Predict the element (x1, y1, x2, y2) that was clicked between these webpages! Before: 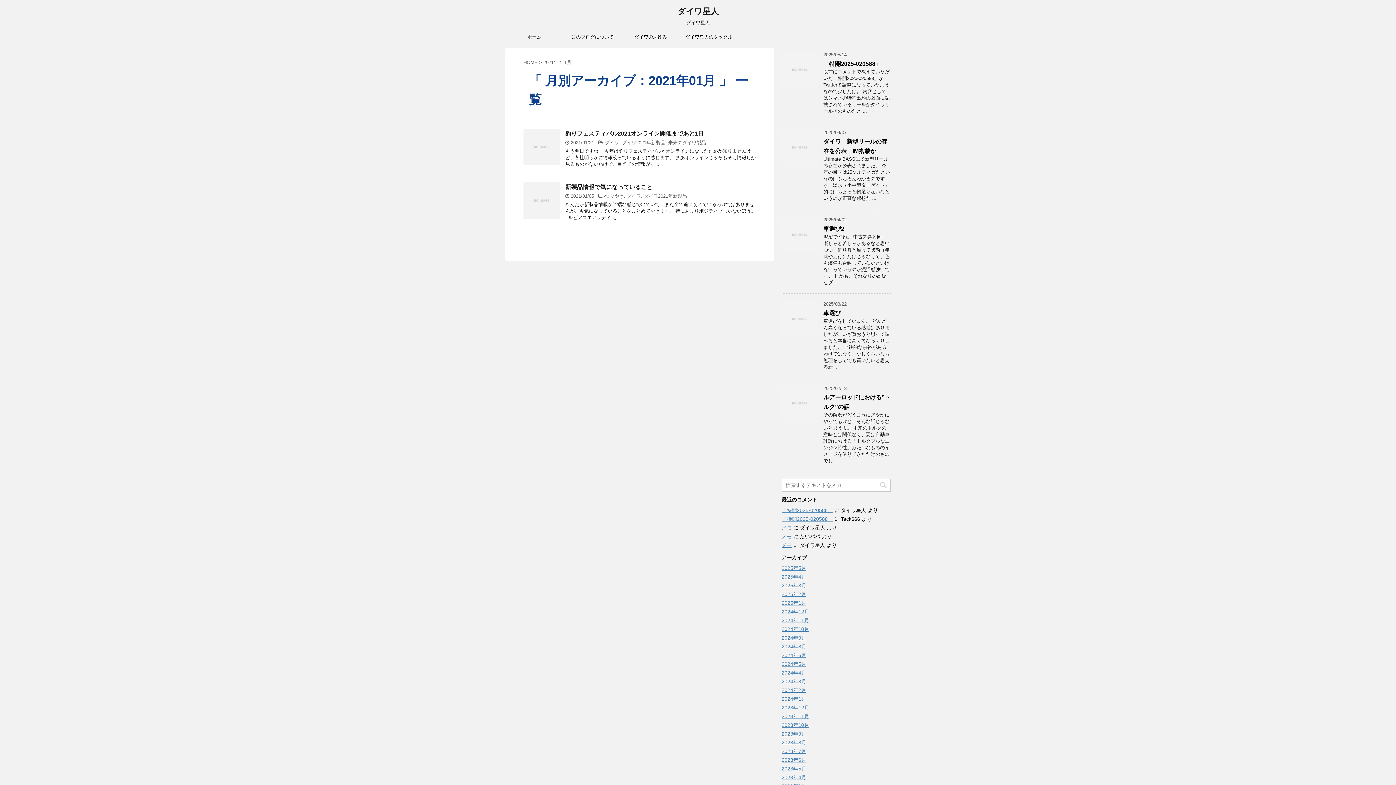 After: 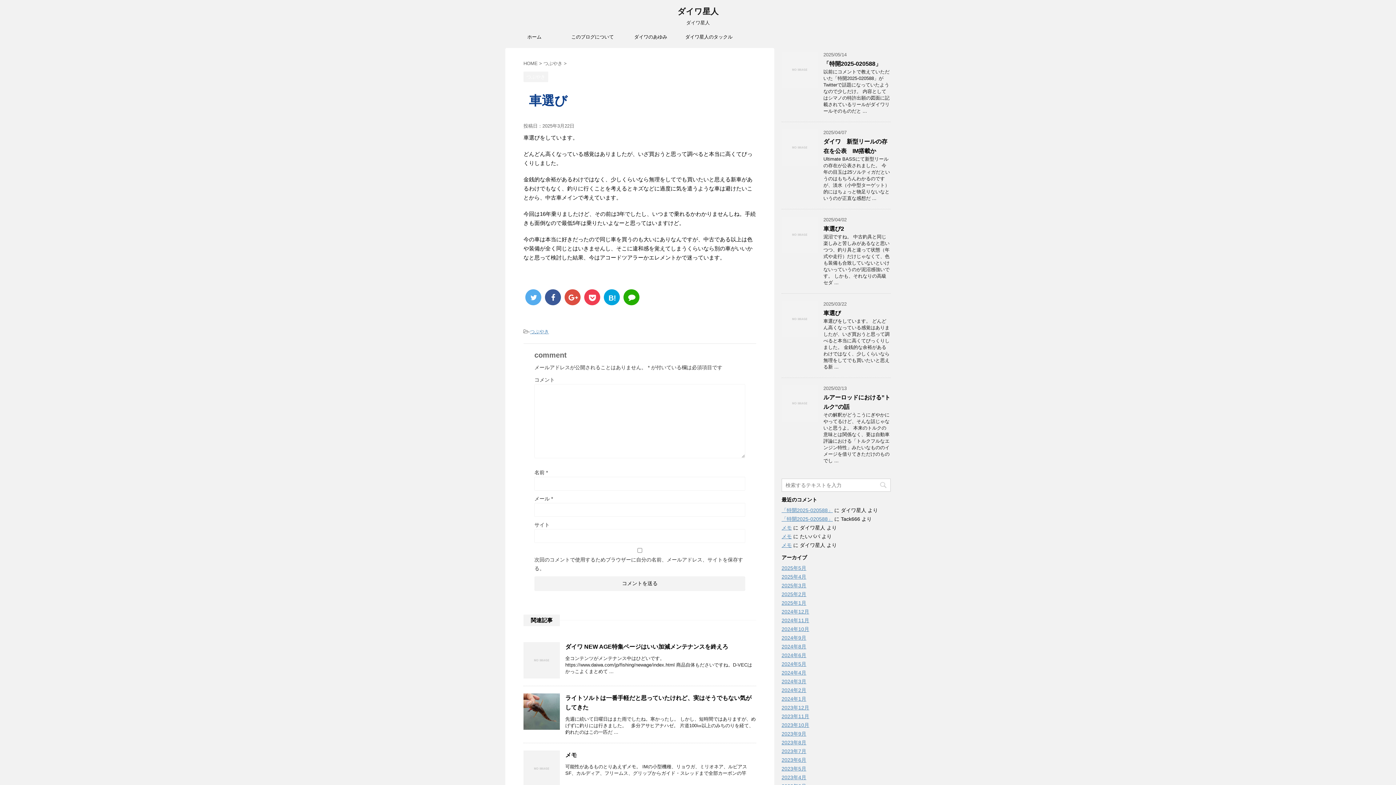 Action: bbox: (823, 310, 841, 316) label: 車選び